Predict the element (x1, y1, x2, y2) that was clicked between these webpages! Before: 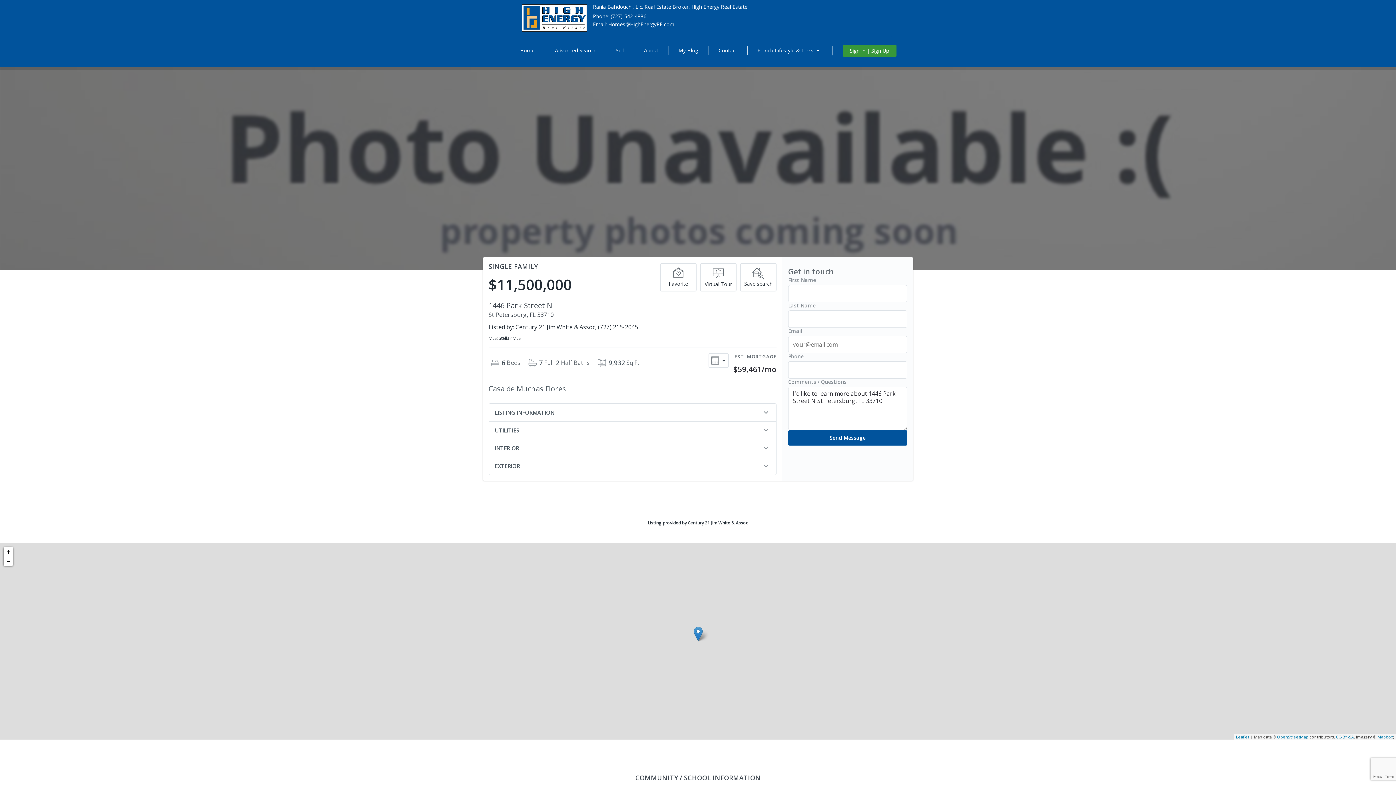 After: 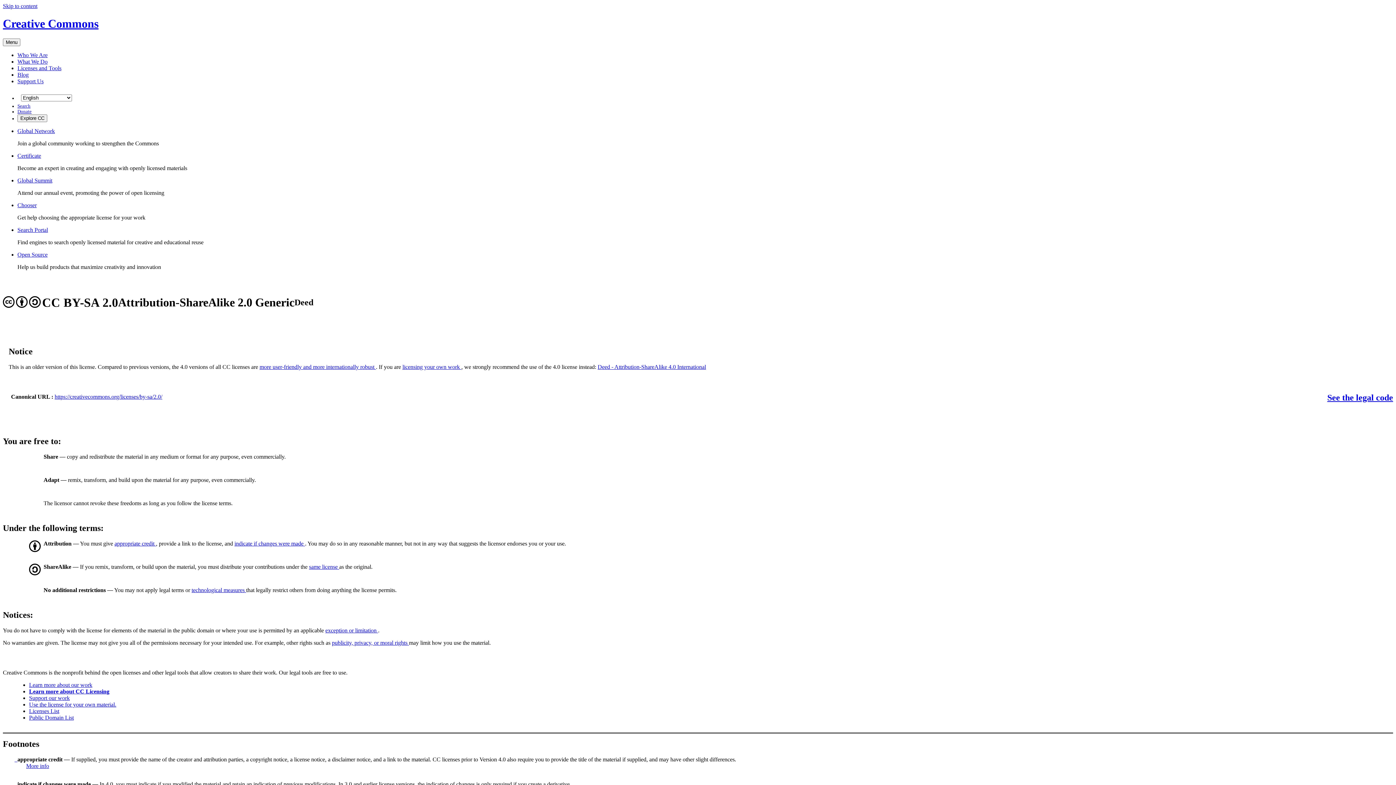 Action: label: CC-BY-SA bbox: (1336, 734, 1354, 740)